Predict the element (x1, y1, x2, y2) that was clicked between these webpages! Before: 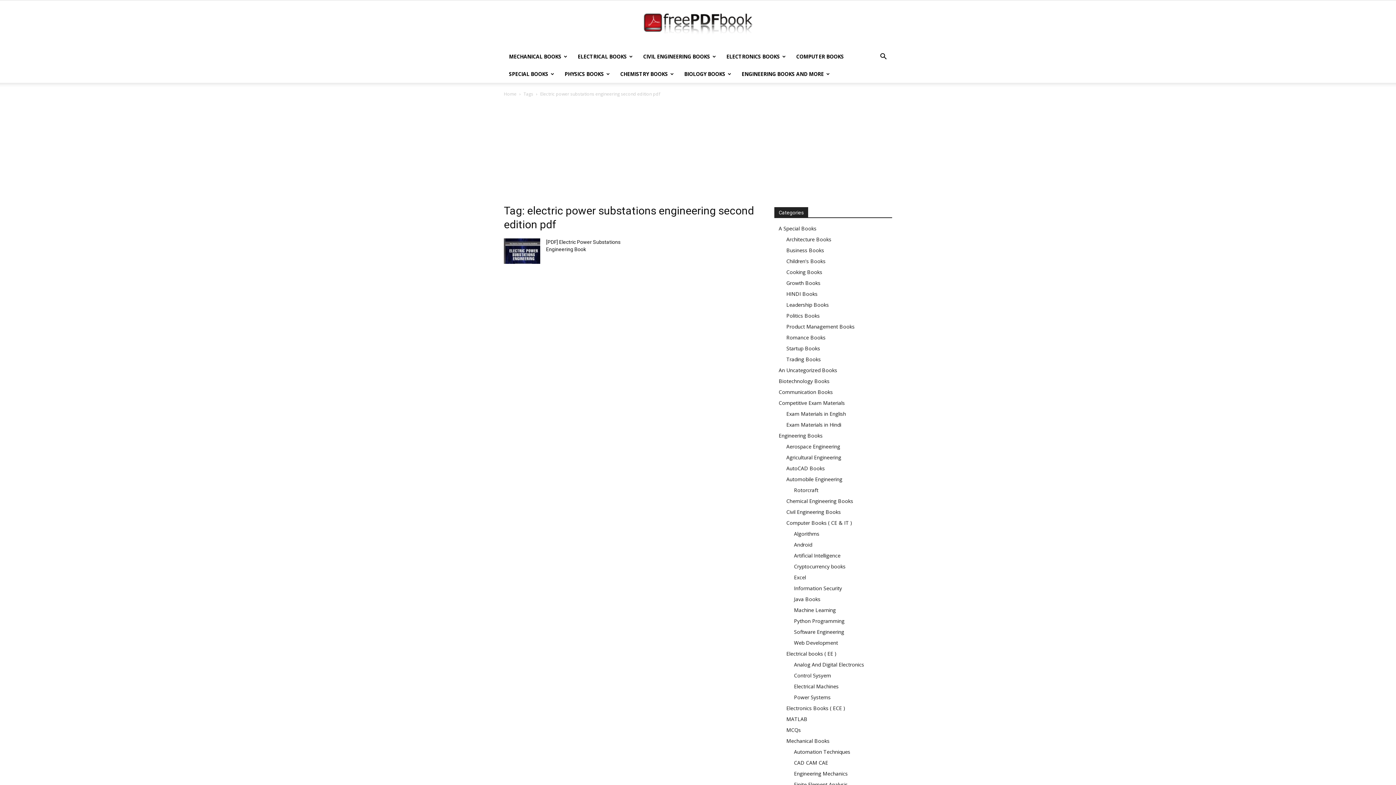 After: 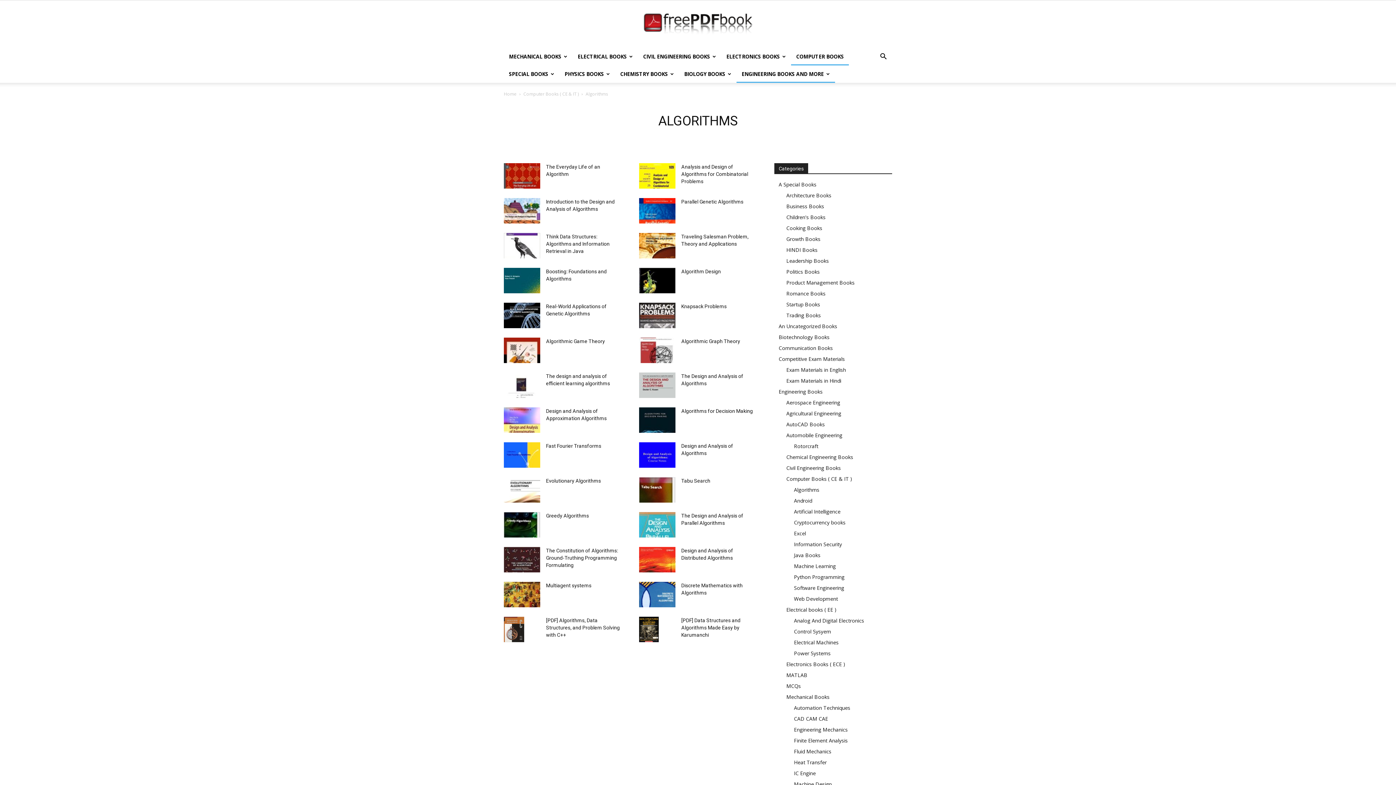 Action: bbox: (794, 530, 819, 537) label: Algorithms